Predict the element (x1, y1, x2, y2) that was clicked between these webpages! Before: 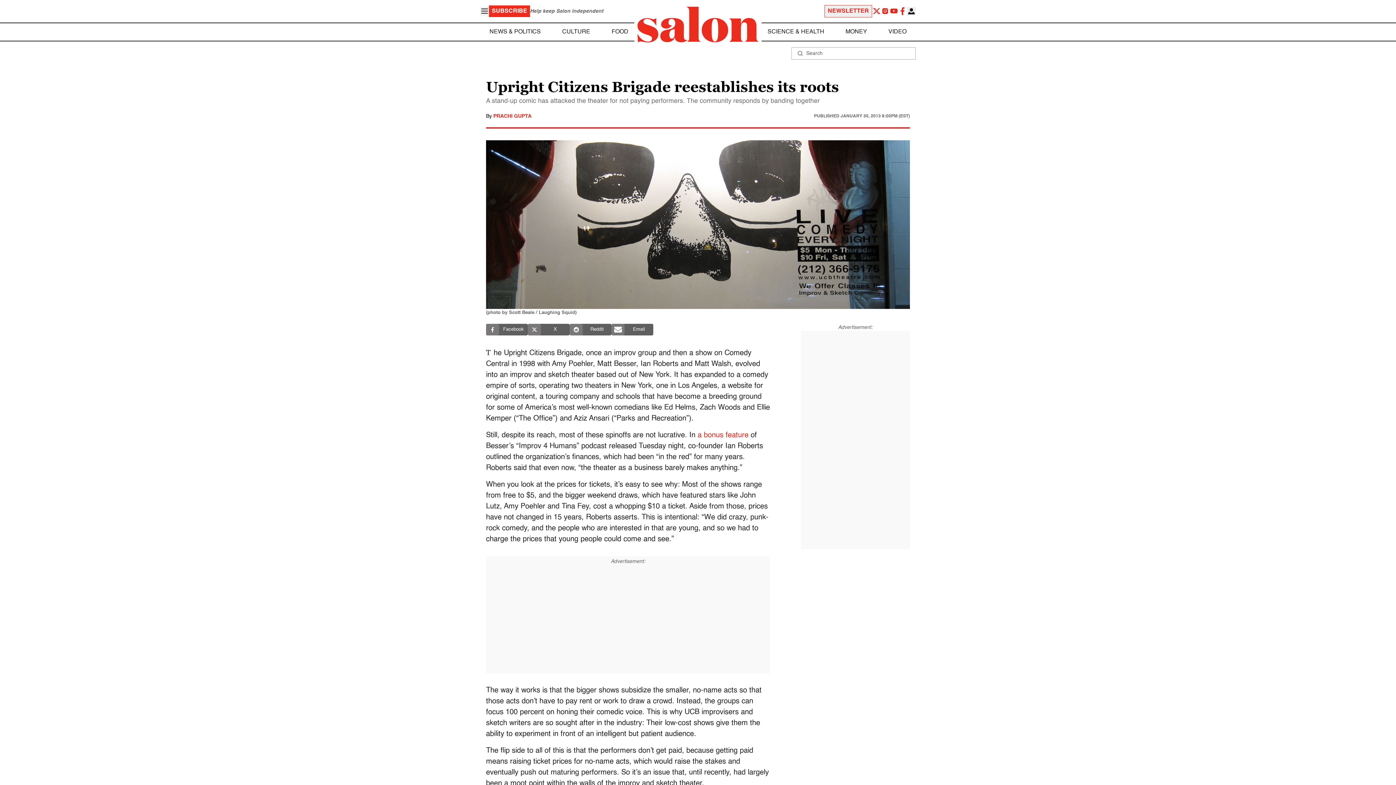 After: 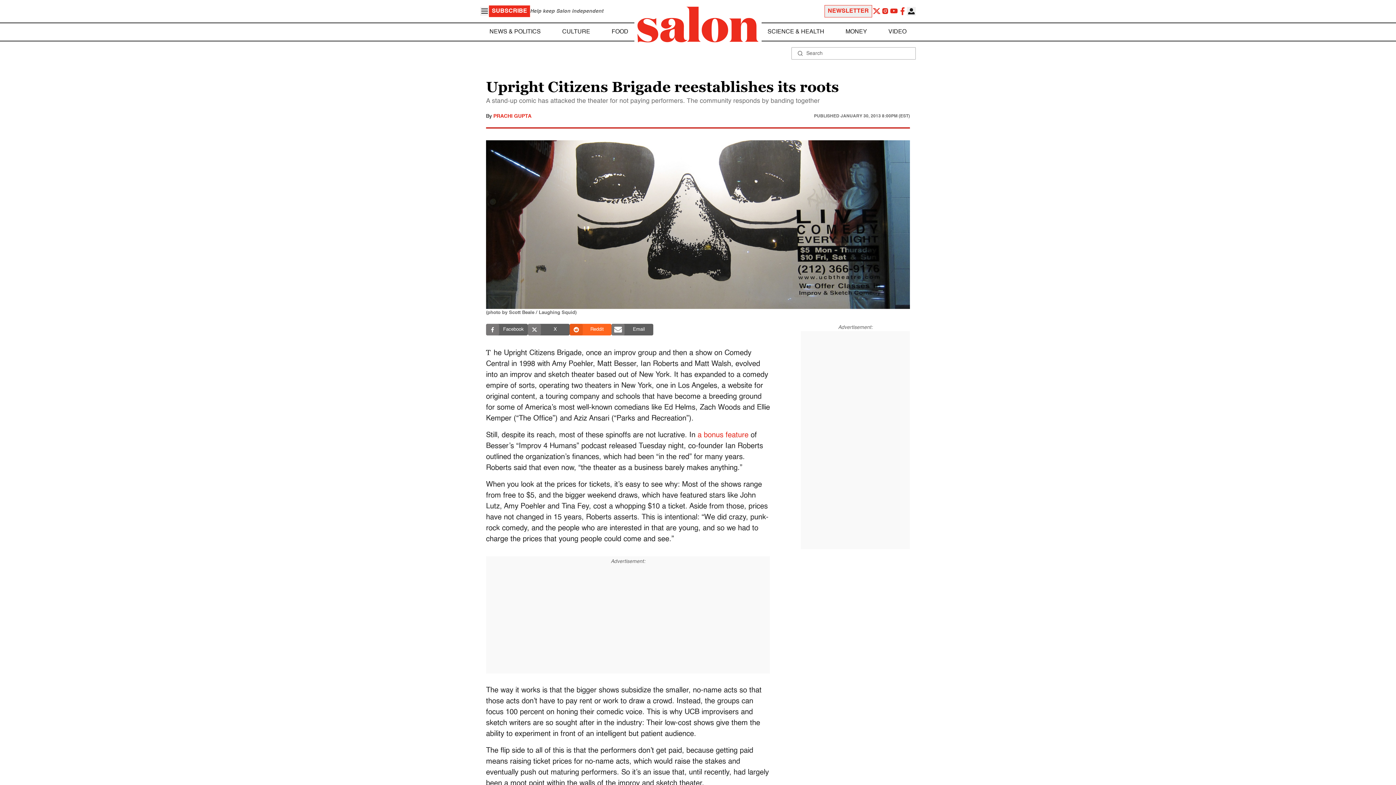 Action: bbox: (569, 323, 611, 335) label: Reddit